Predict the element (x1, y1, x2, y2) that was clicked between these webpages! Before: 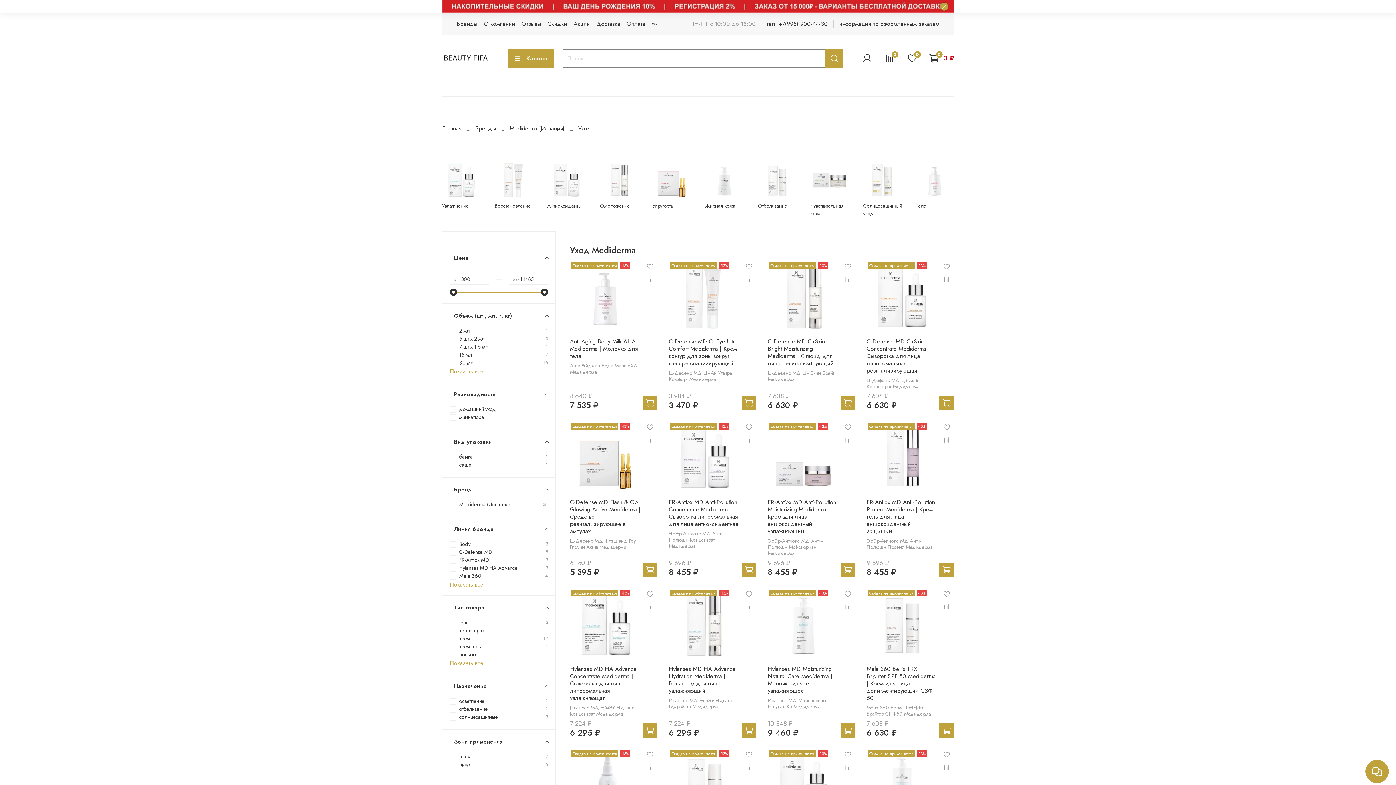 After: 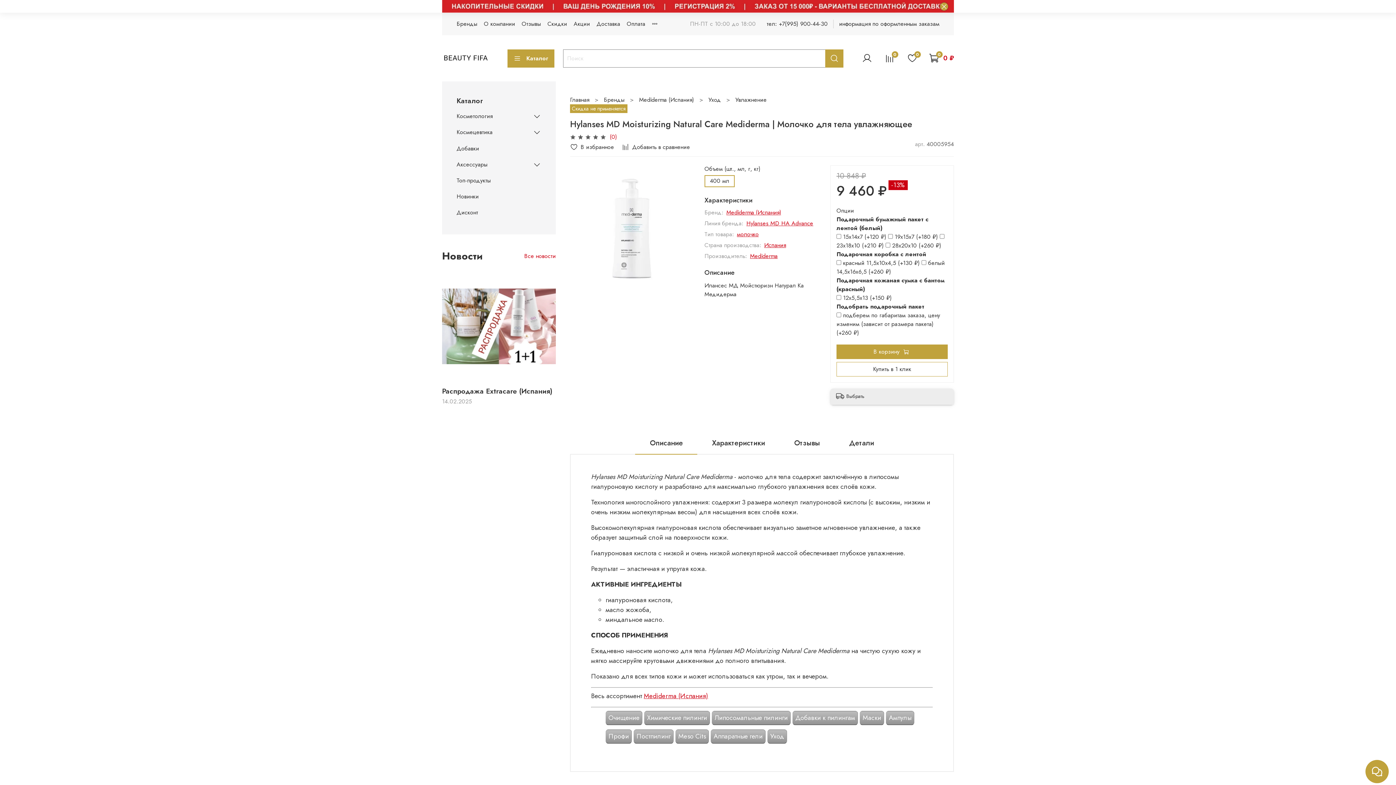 Action: bbox: (767, 664, 832, 695) label: Hylanses MD Moisturizing Natural Care Mediderma | Молочко для тела увлажняющее